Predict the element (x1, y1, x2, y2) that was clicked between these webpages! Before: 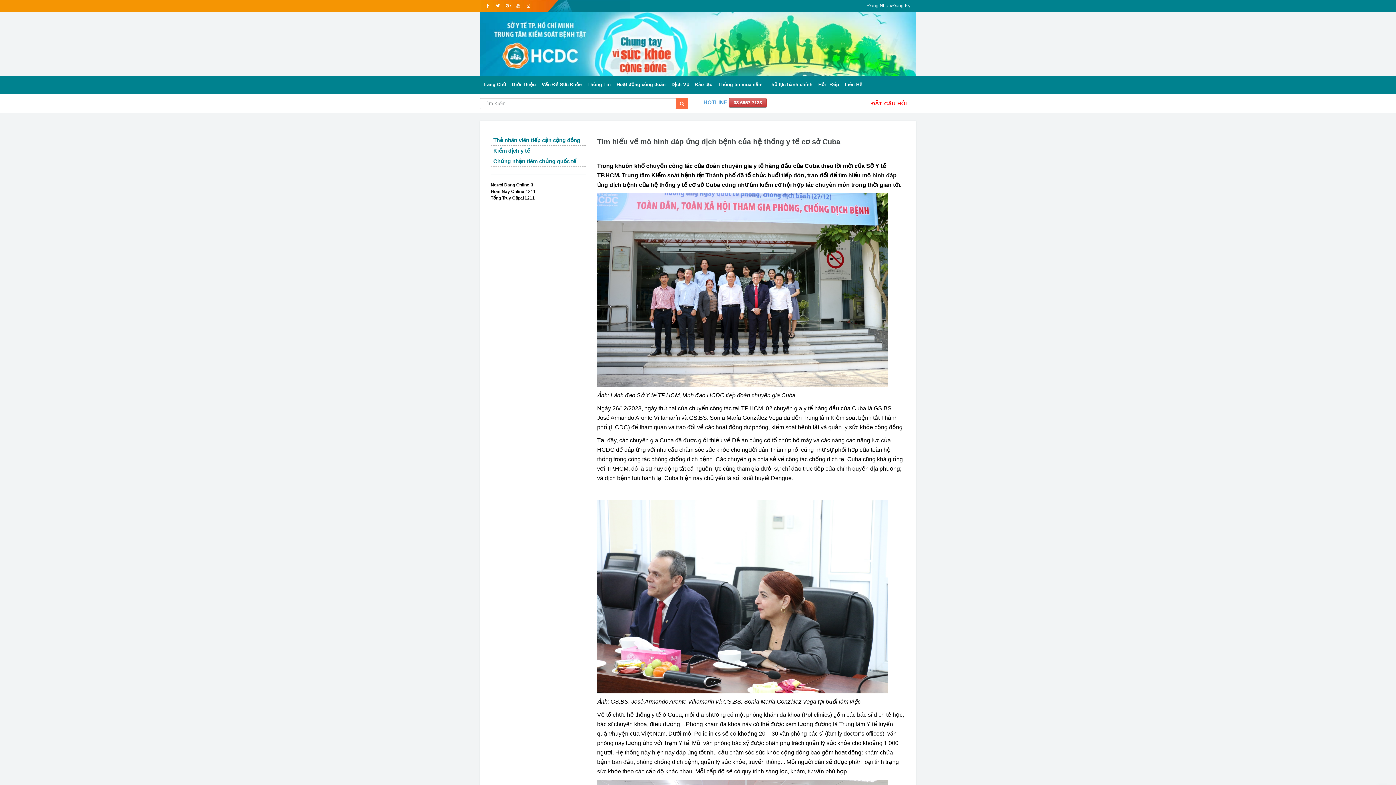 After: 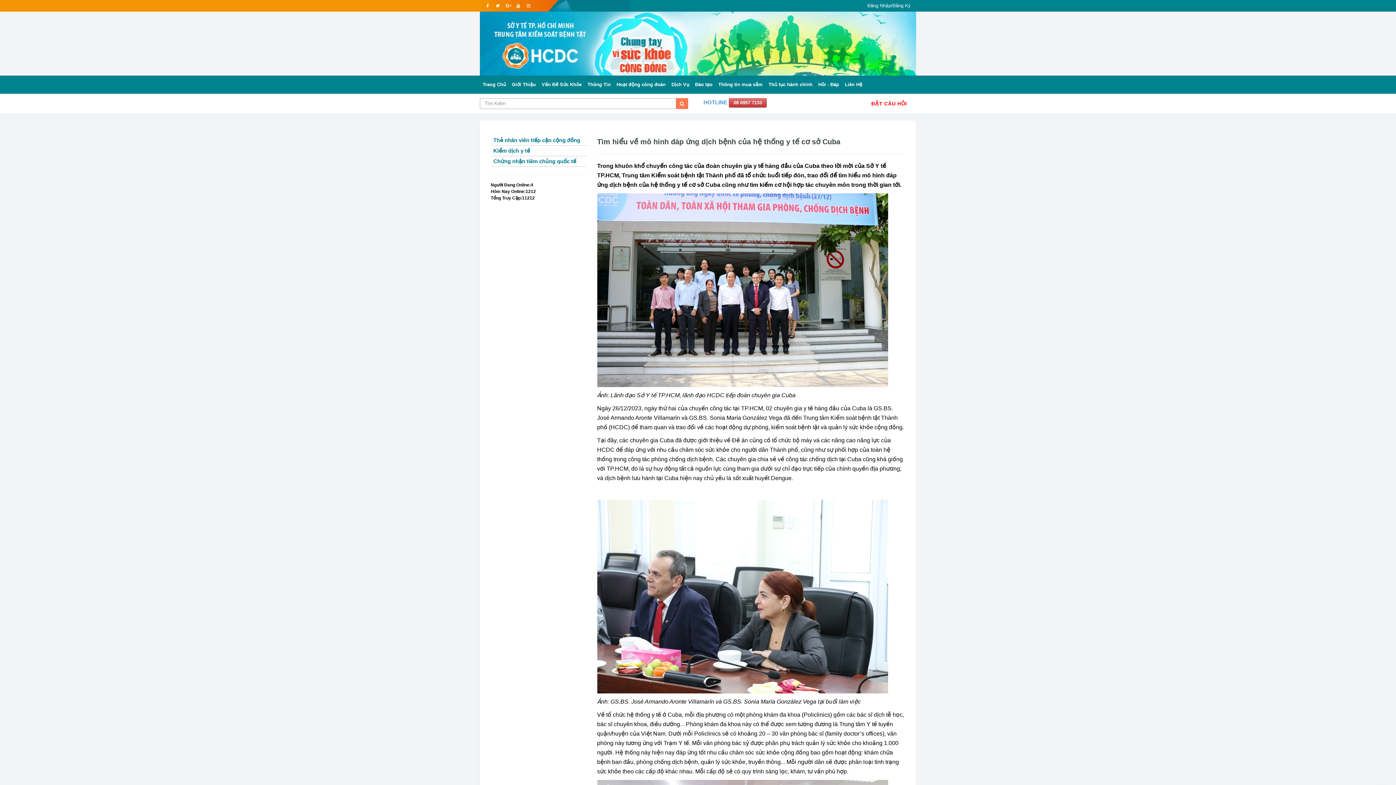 Action: bbox: (676, 98, 688, 109)